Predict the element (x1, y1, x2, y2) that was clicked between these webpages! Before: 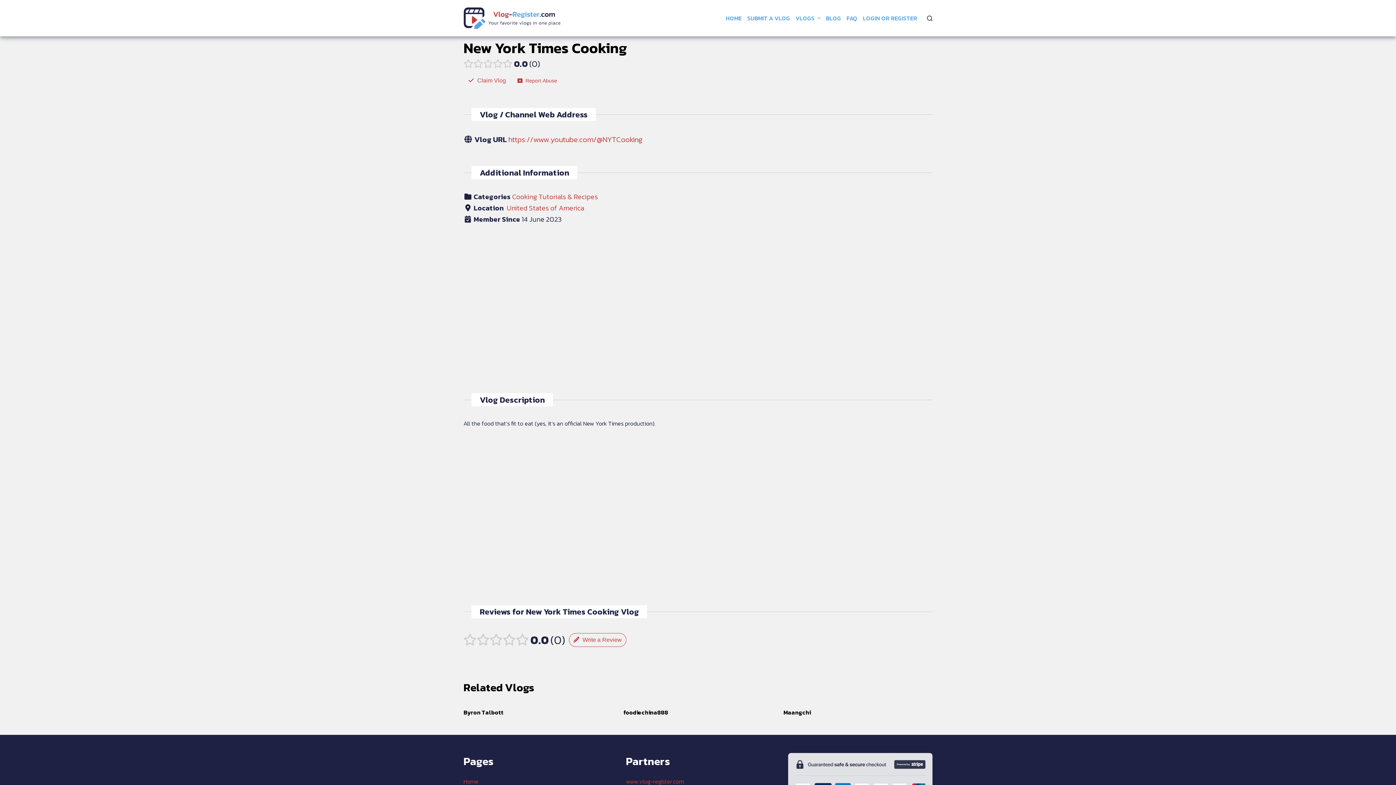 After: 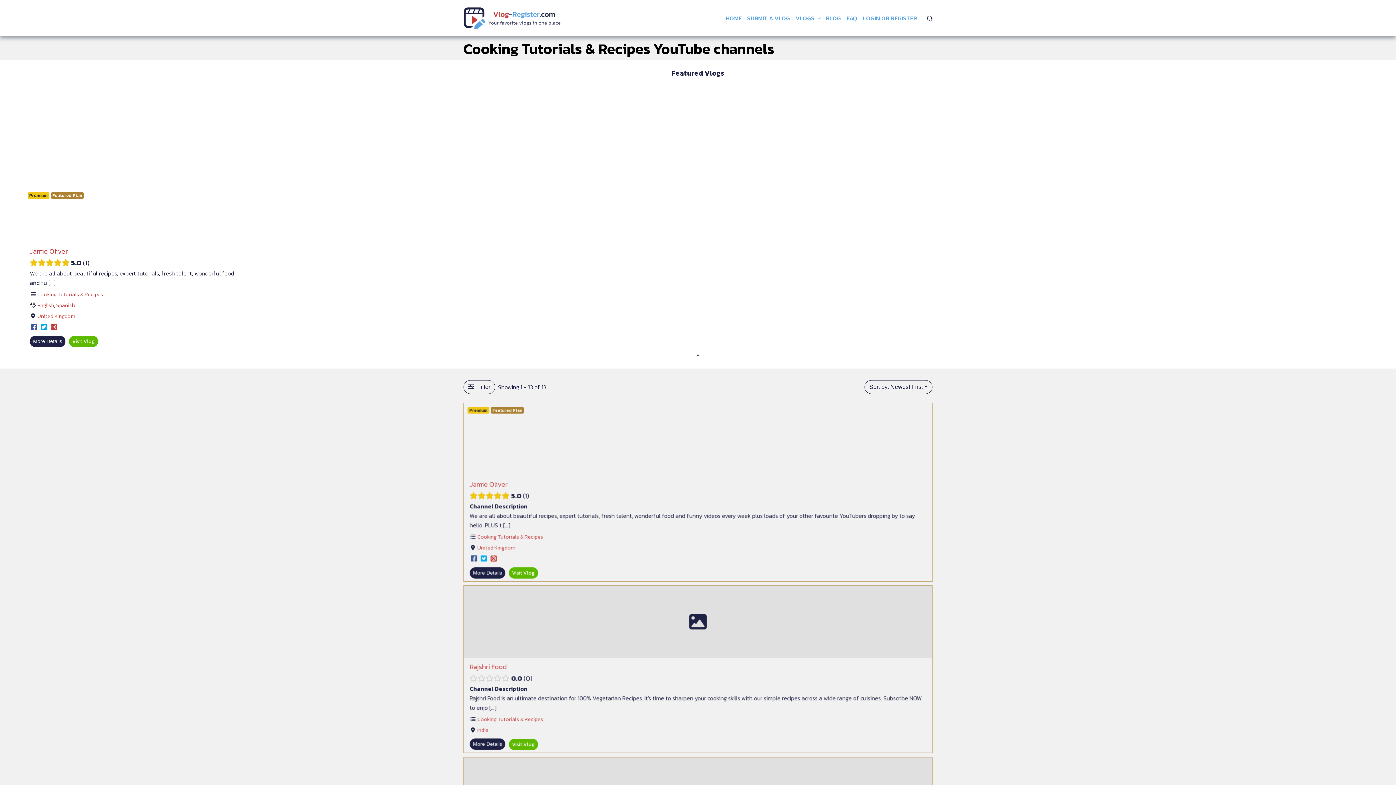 Action: label: Cooking Tutorials & Recipes bbox: (512, 191, 598, 202)